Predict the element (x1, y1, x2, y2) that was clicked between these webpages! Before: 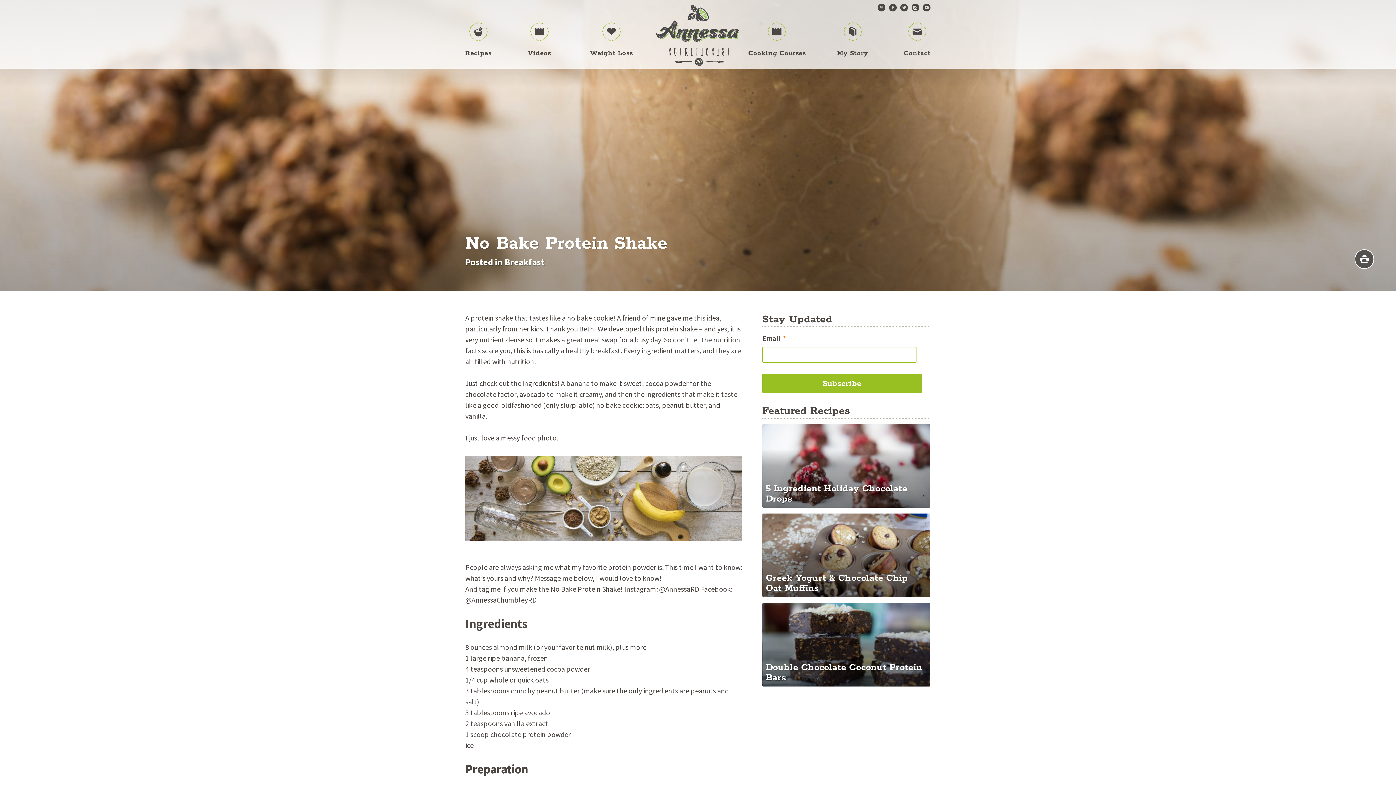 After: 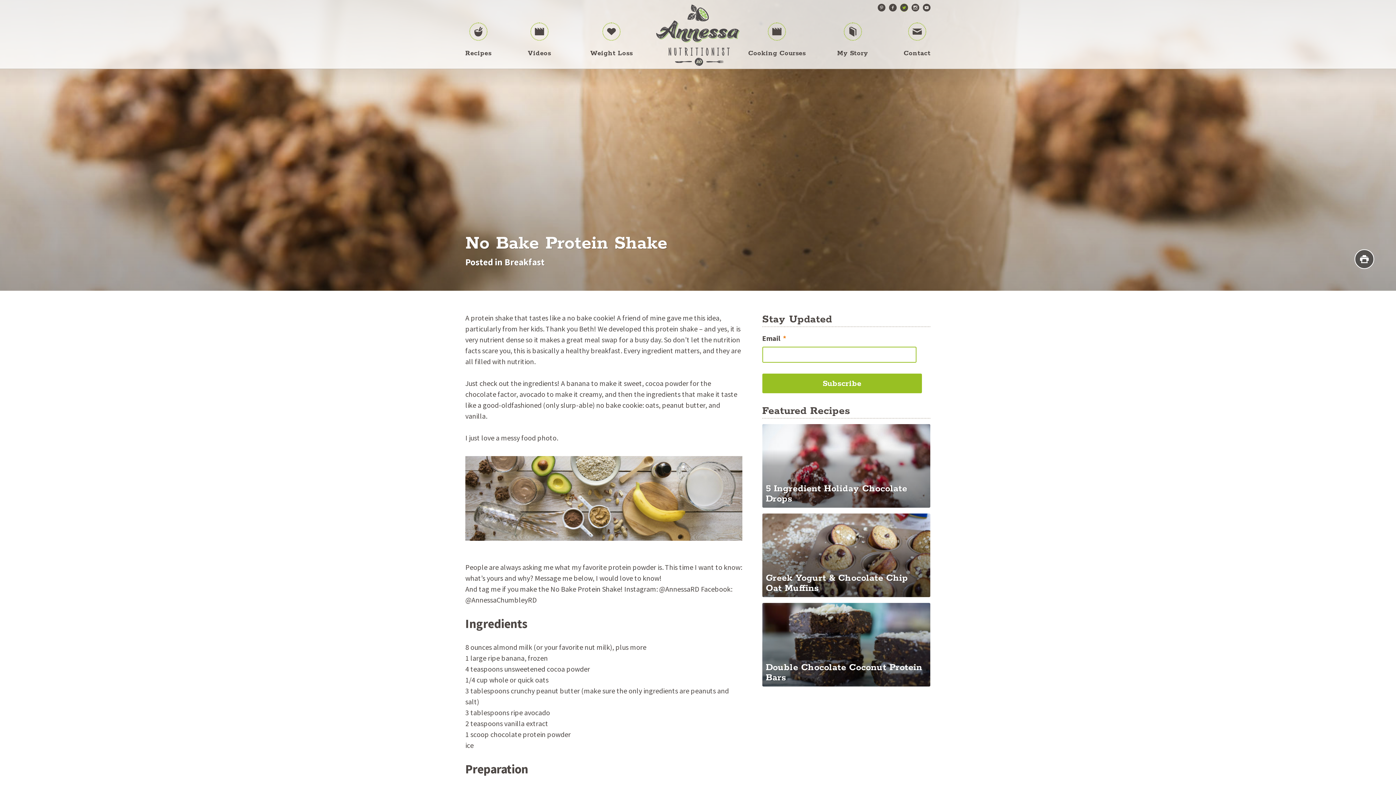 Action: label: Twitter bbox: (900, 3, 908, 11)